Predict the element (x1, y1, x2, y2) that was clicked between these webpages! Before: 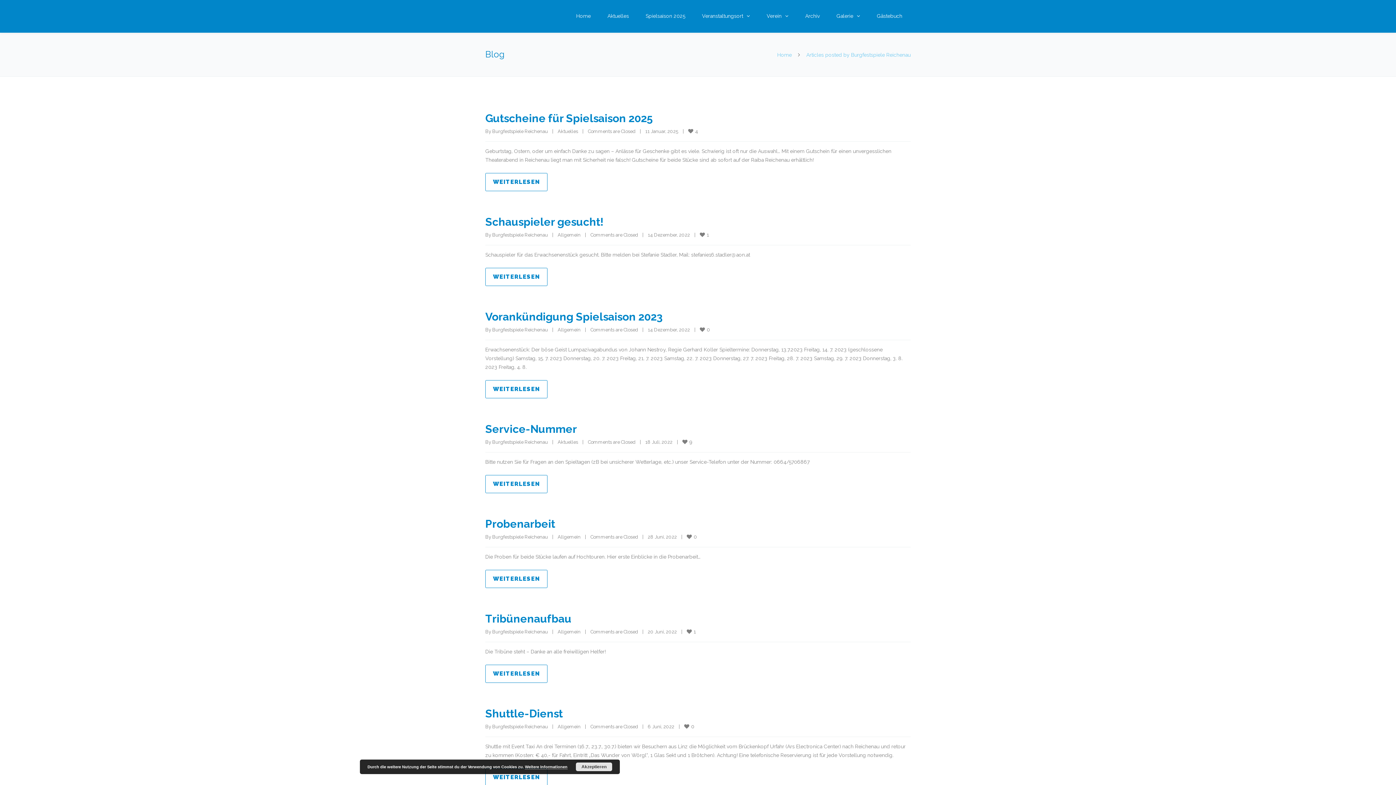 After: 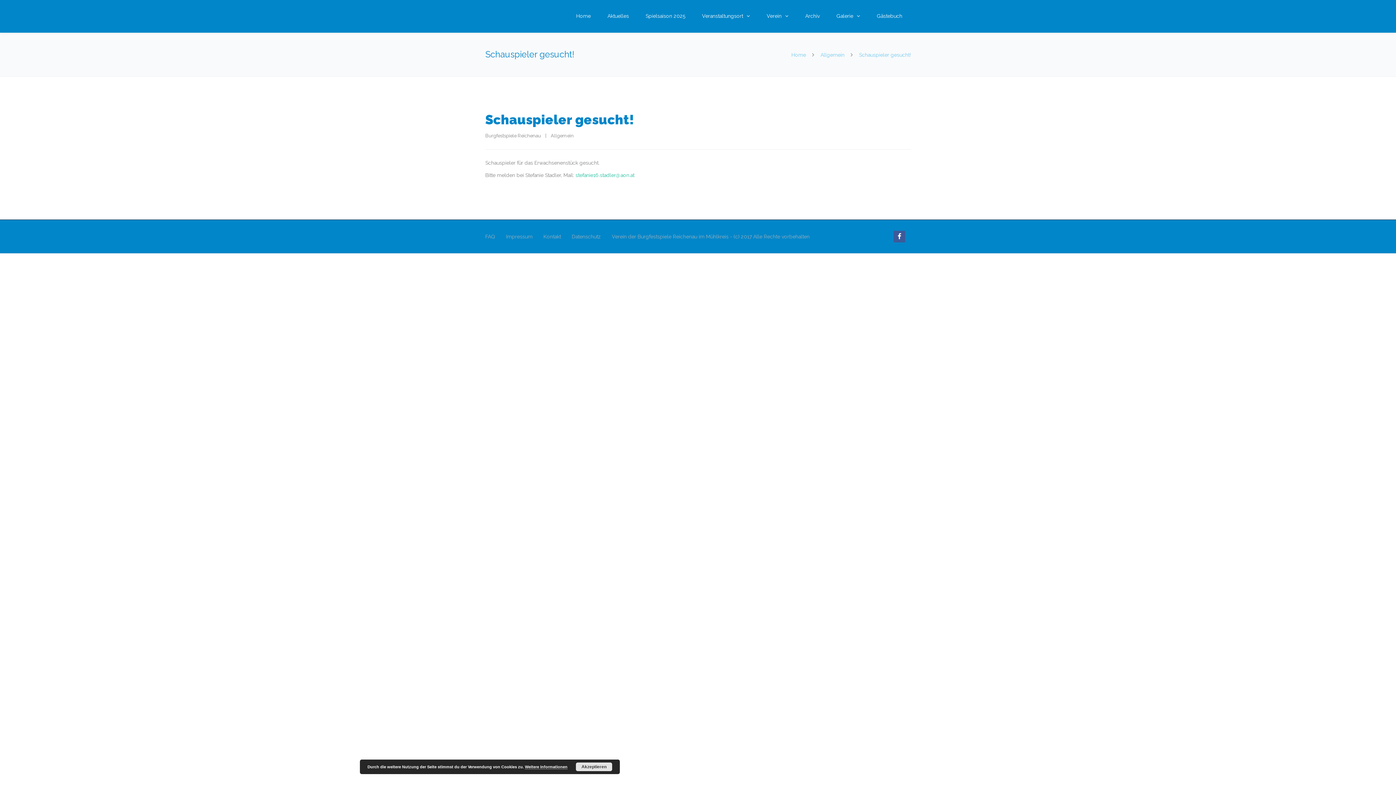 Action: label: Schauspieler gesucht! bbox: (485, 215, 604, 228)